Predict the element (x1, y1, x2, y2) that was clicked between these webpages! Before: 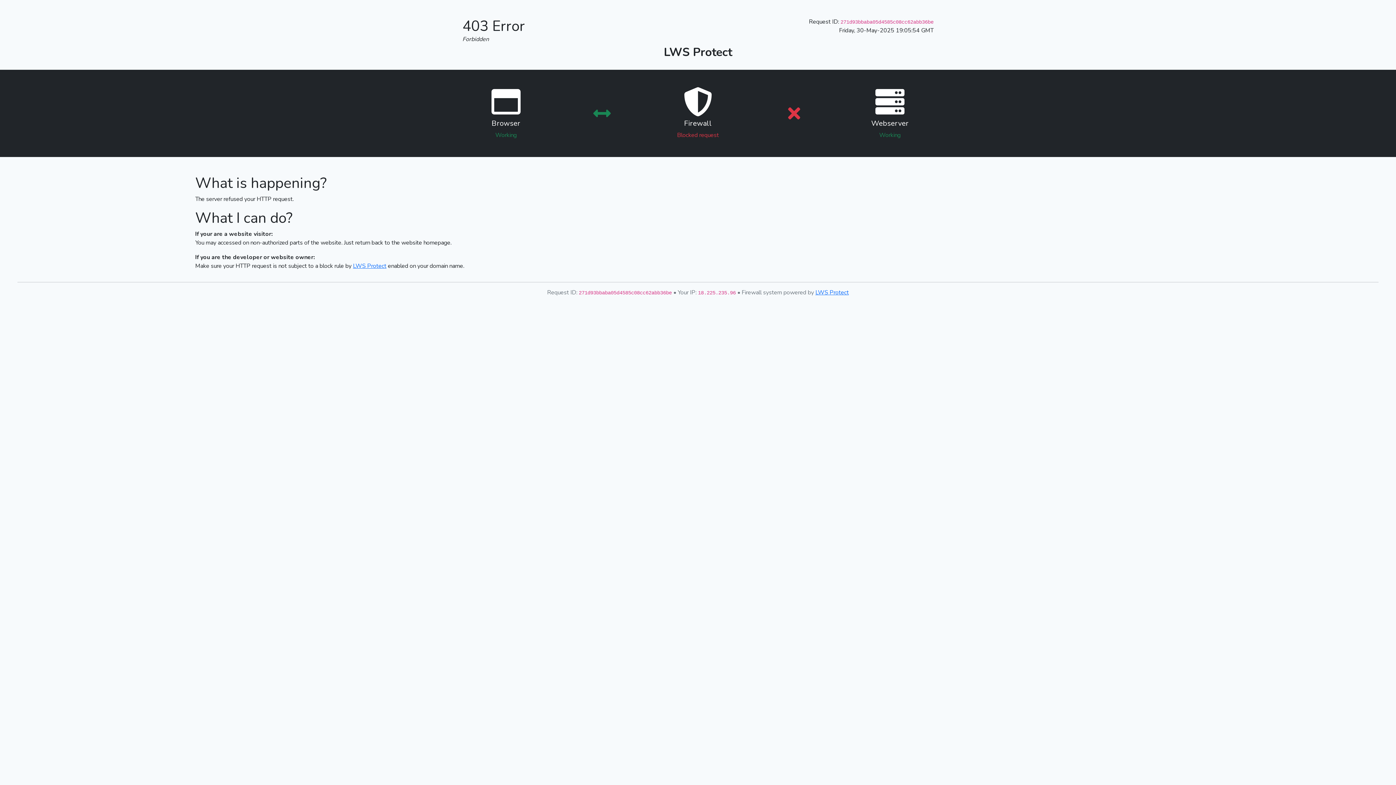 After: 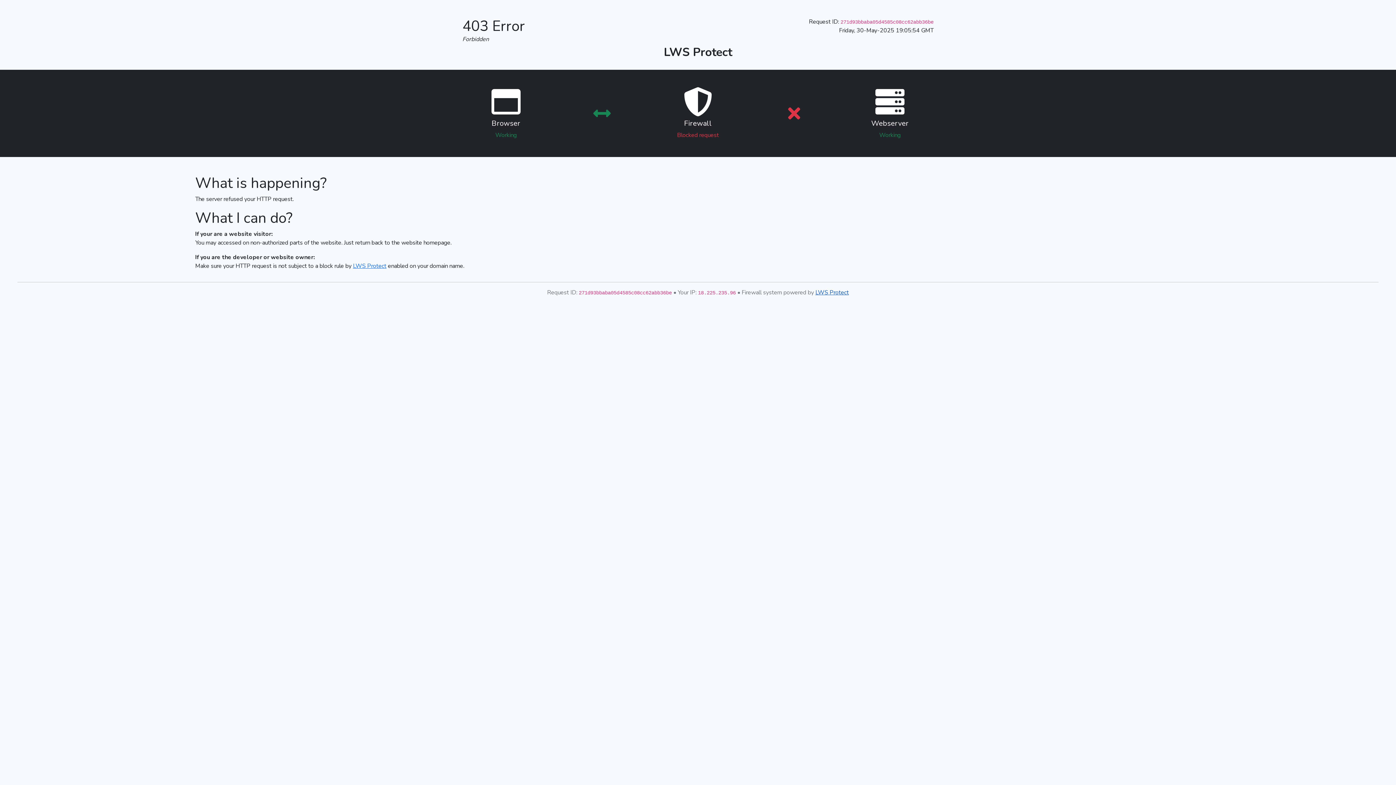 Action: bbox: (815, 288, 849, 296) label: LWS Protect